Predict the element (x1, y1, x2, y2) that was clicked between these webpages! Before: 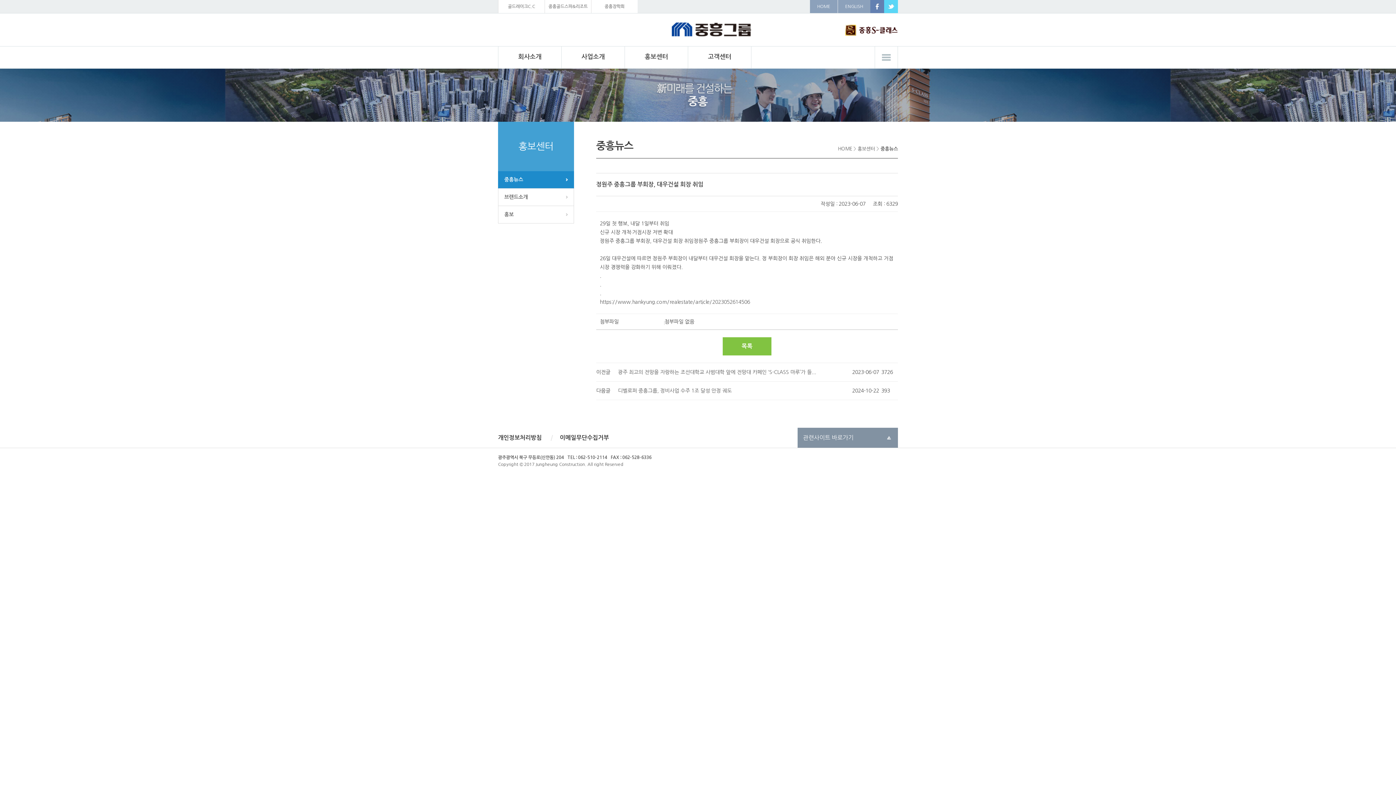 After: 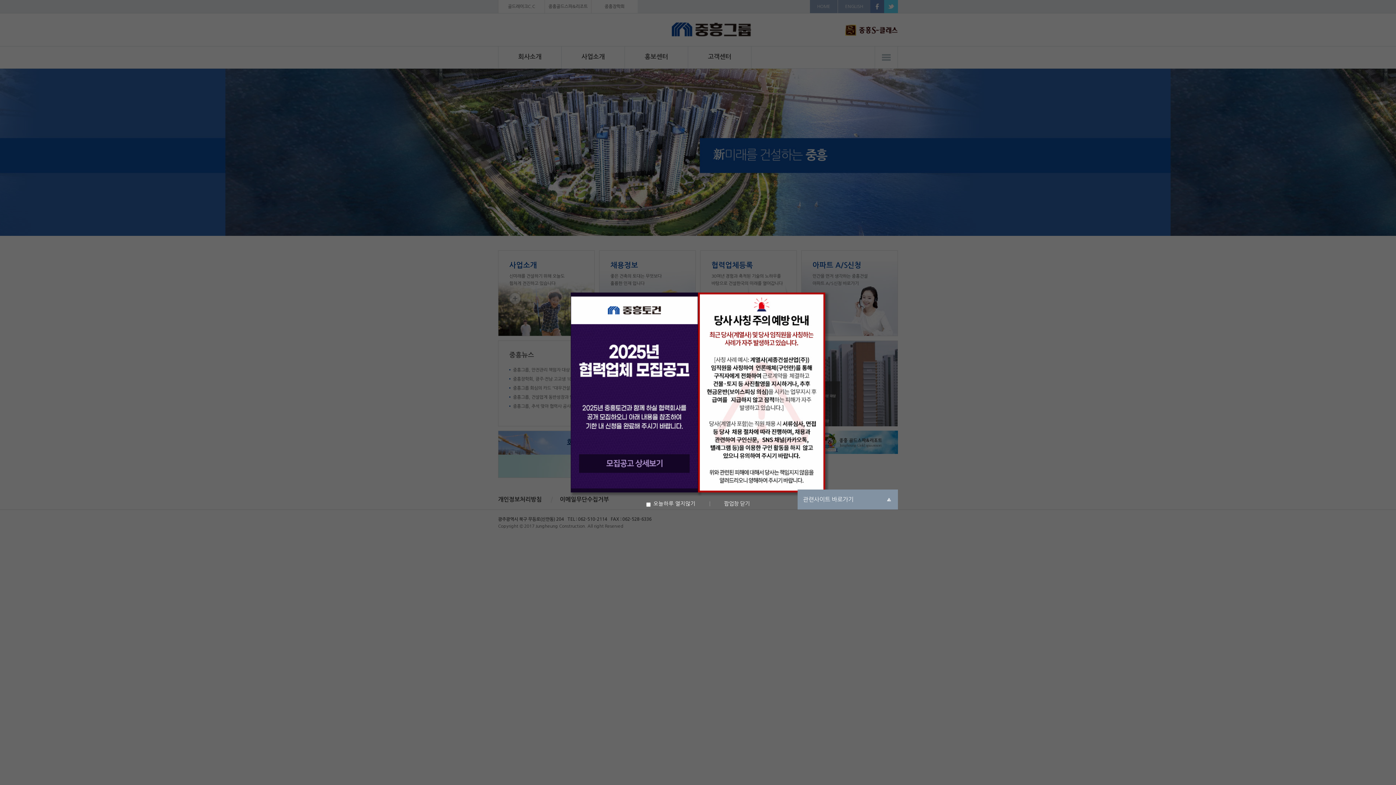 Action: bbox: (664, 26, 758, 31)